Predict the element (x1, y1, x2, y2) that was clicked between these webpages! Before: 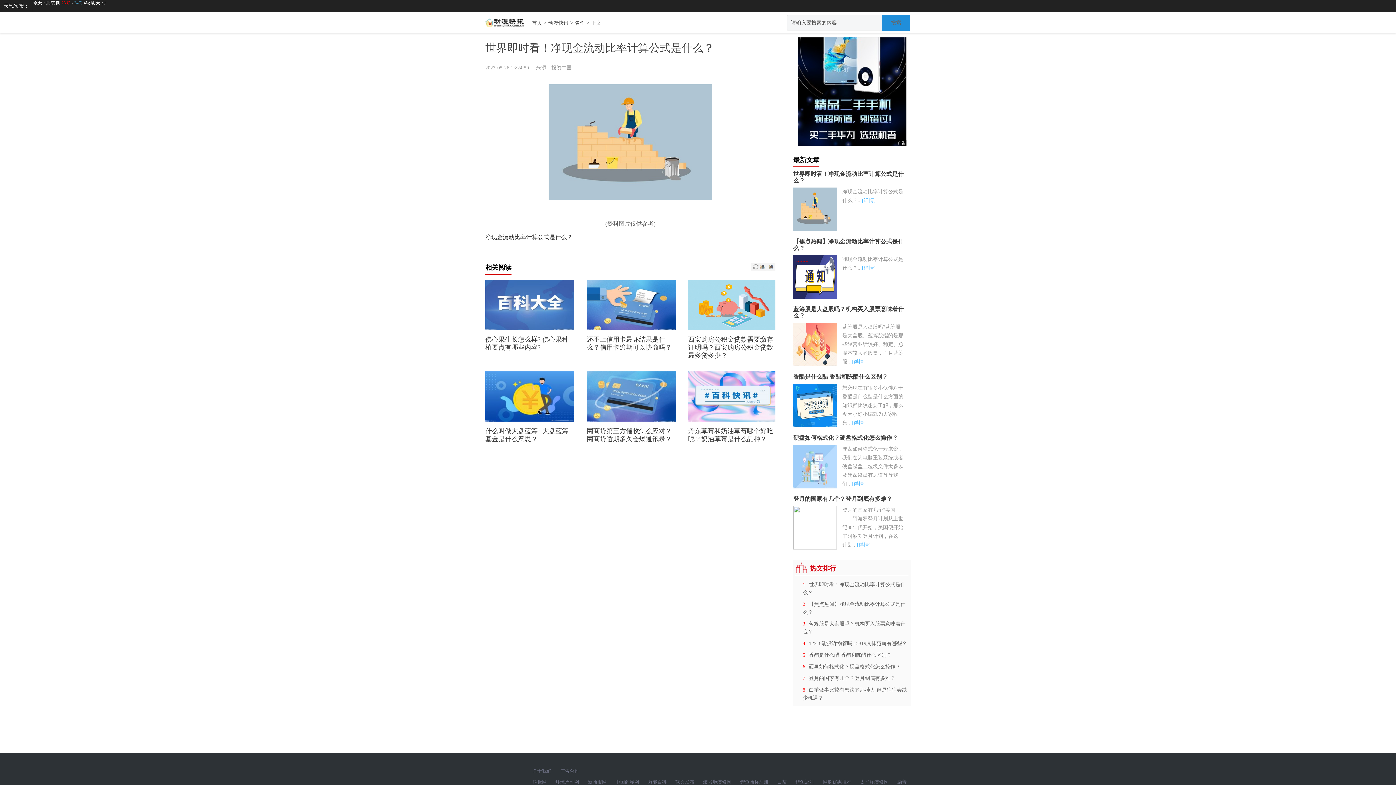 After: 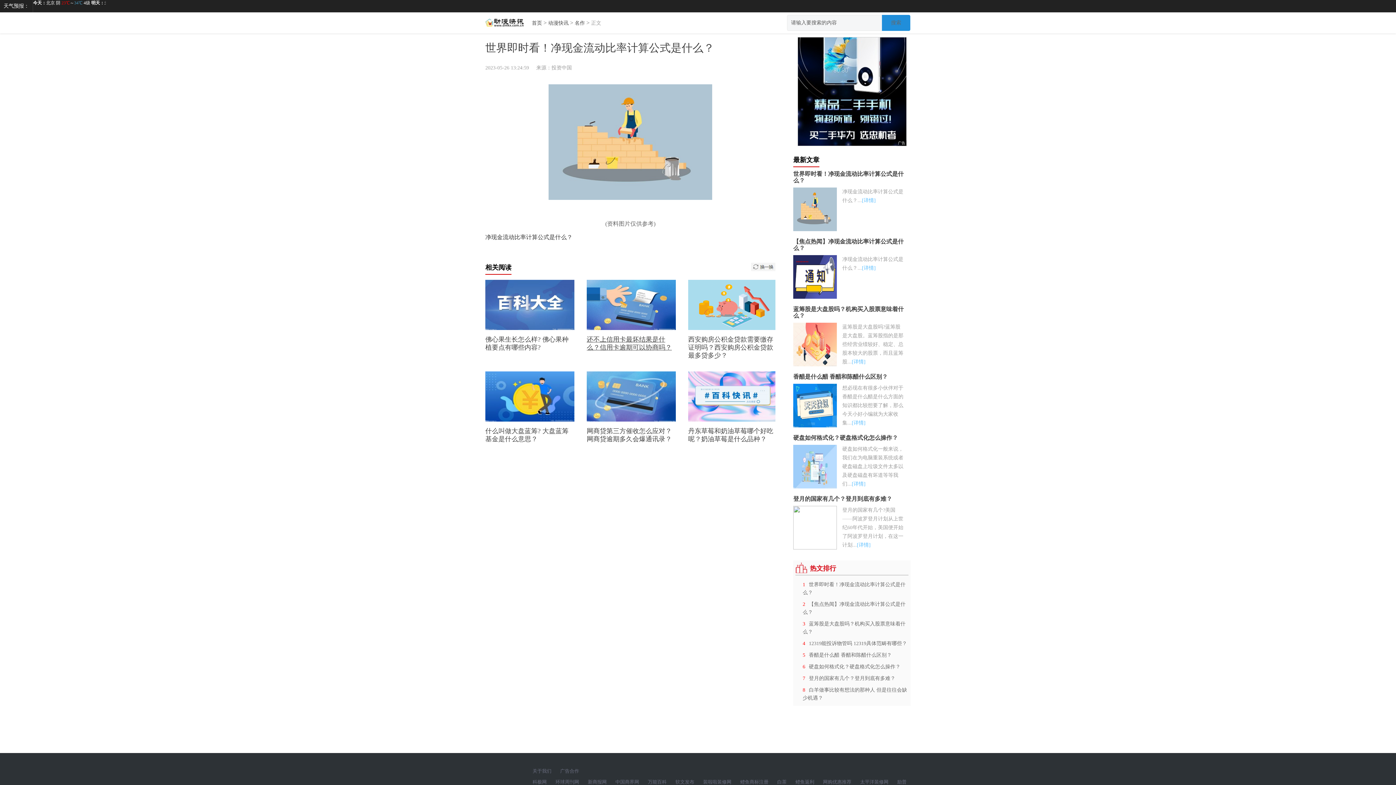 Action: label: 还不上信用卡最坏结果是什么？信用卡逾期可以协商吗？ bbox: (586, 336, 672, 351)